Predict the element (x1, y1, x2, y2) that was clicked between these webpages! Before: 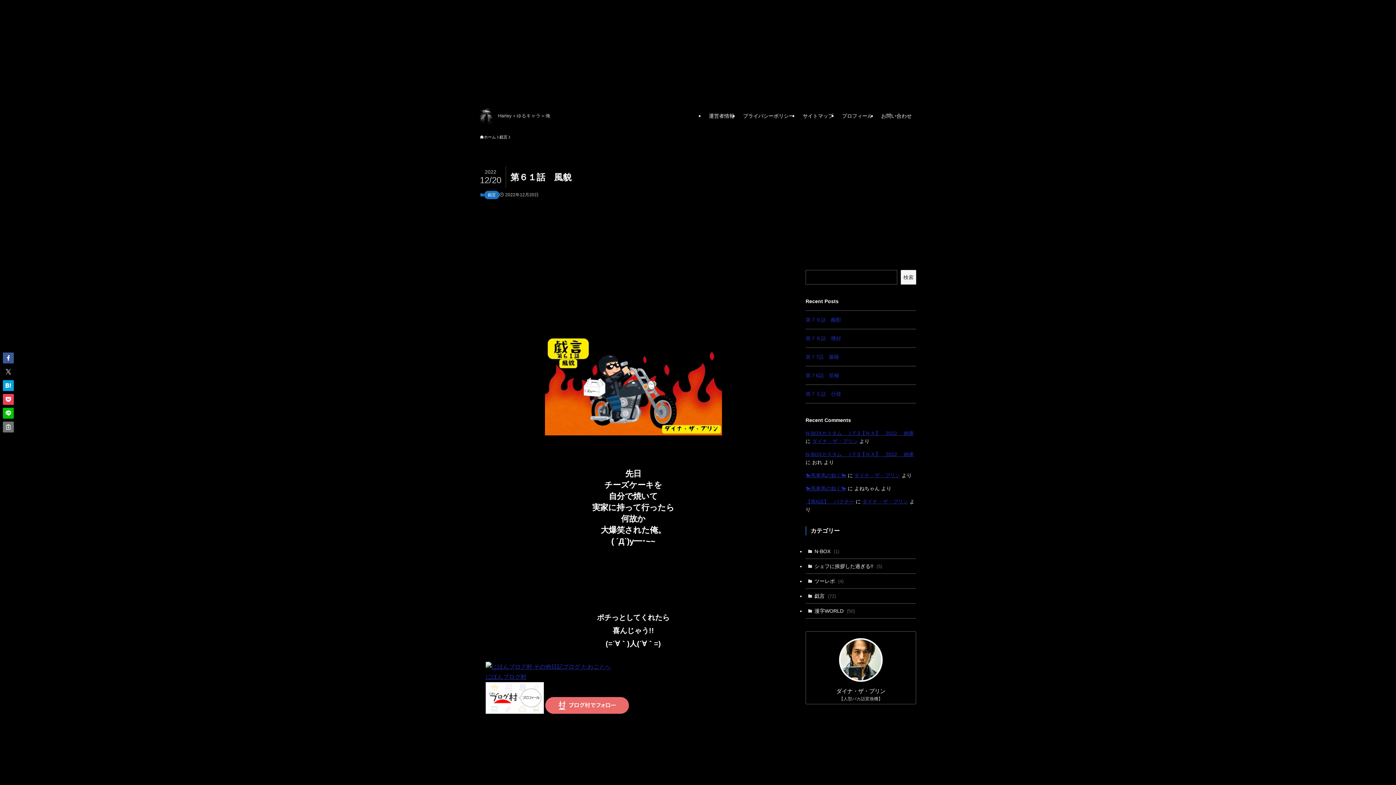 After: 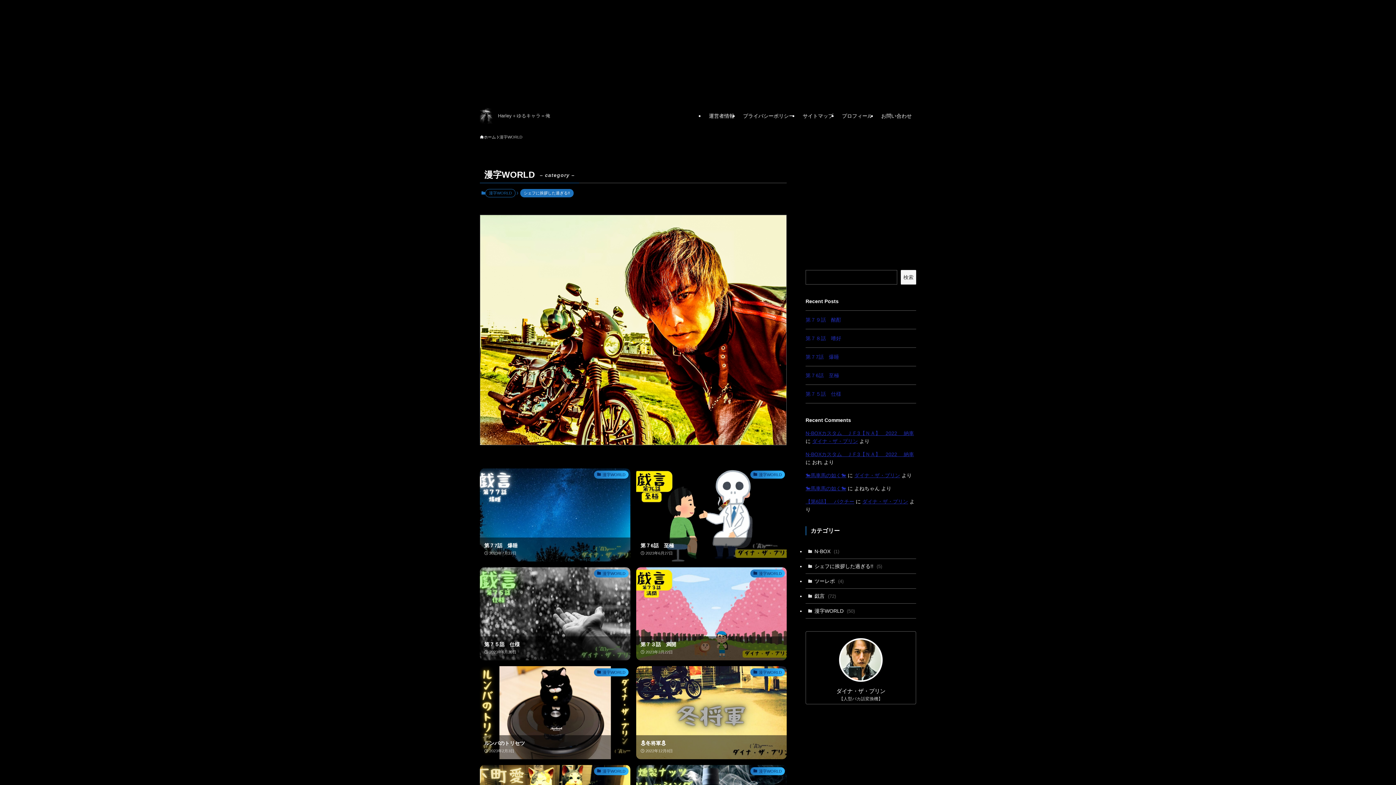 Action: bbox: (805, 604, 916, 618) label: 漫字WORLD (50)